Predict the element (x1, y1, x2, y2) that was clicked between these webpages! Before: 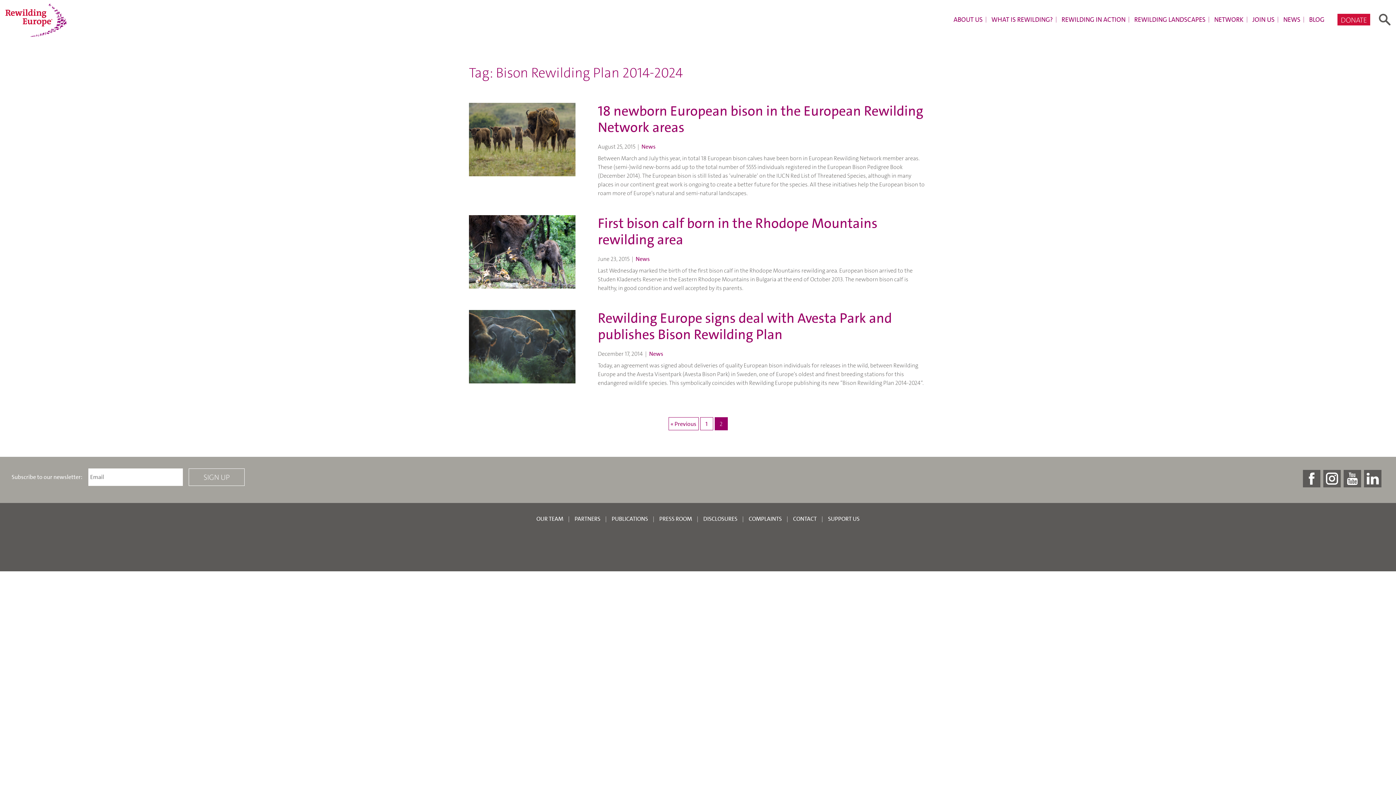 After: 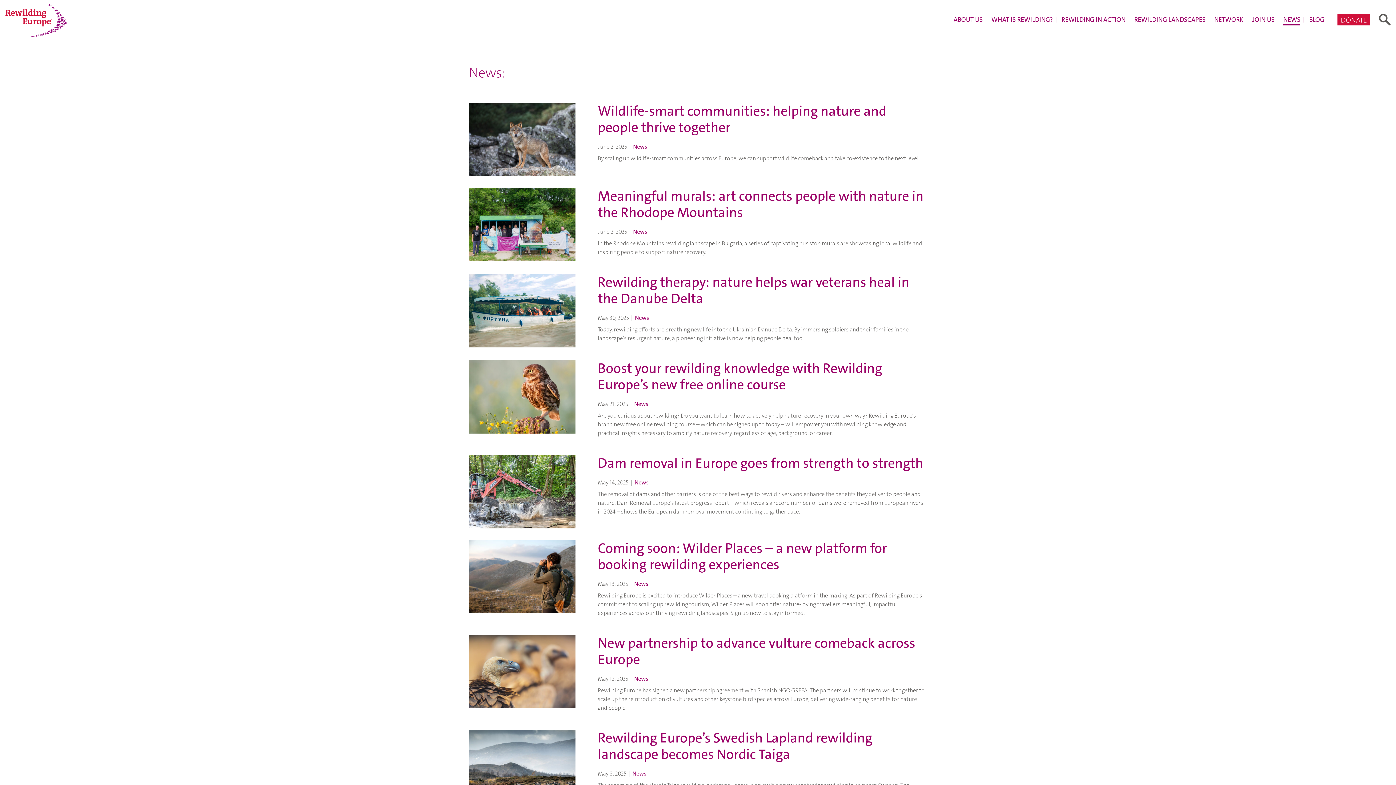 Action: bbox: (635, 255, 650, 262) label: News